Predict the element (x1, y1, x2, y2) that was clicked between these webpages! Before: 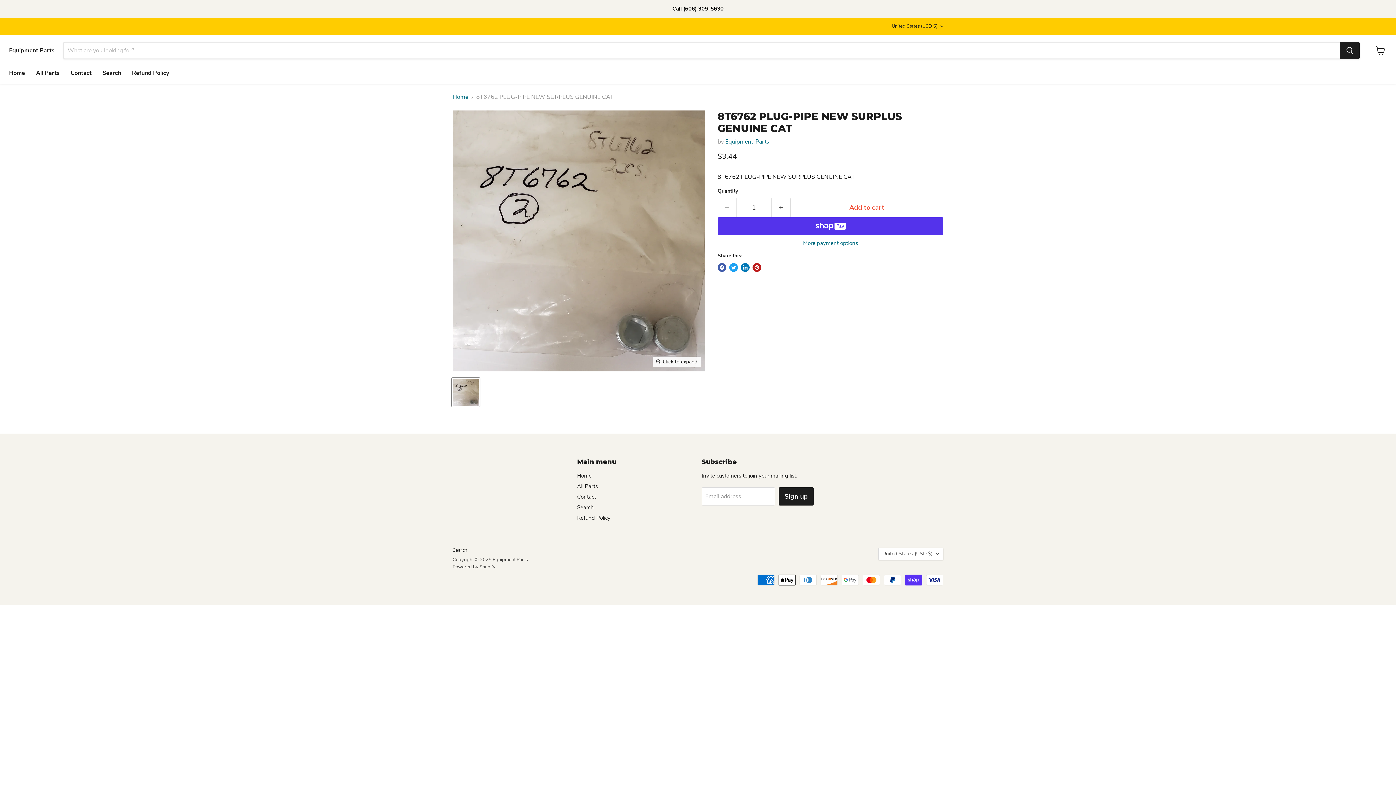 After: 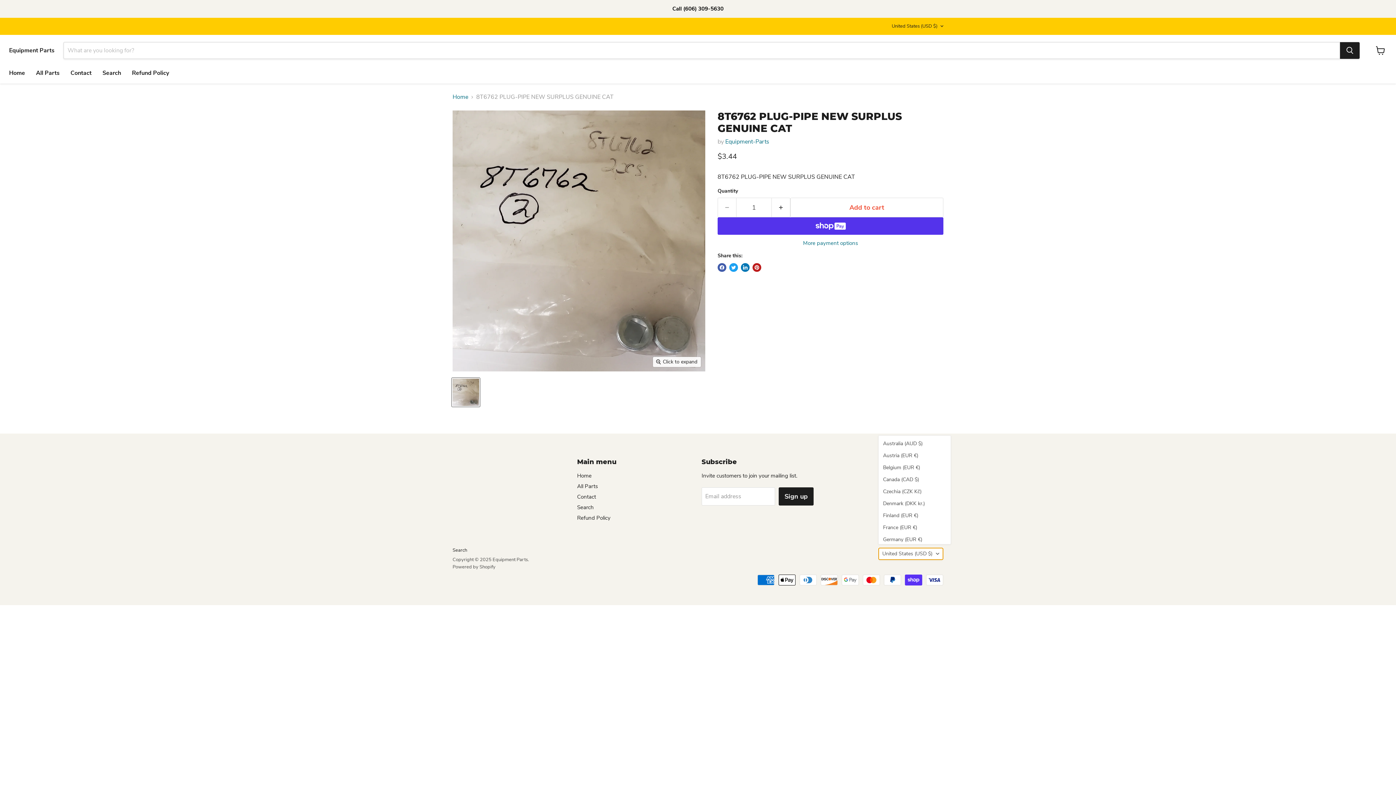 Action: label: United States (USD $) bbox: (878, 547, 943, 560)